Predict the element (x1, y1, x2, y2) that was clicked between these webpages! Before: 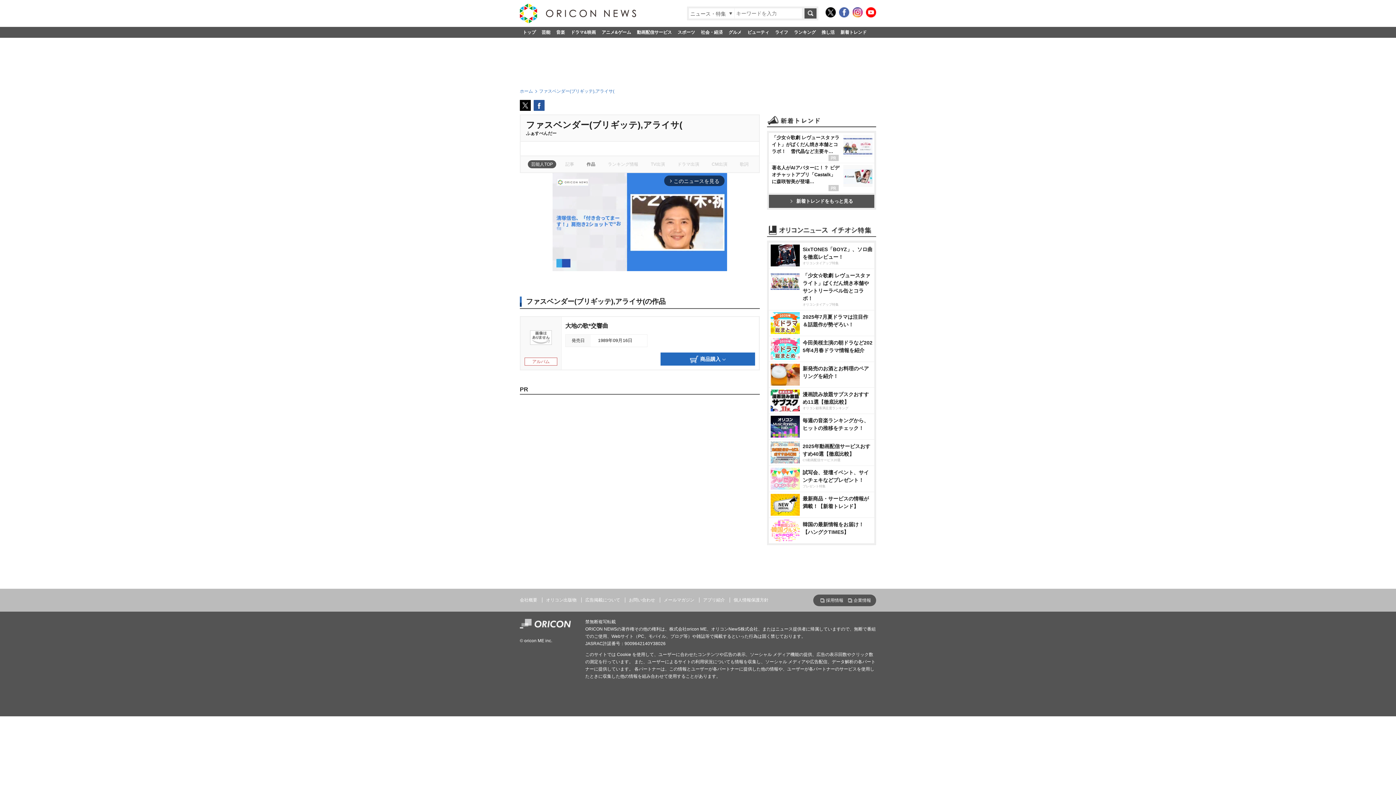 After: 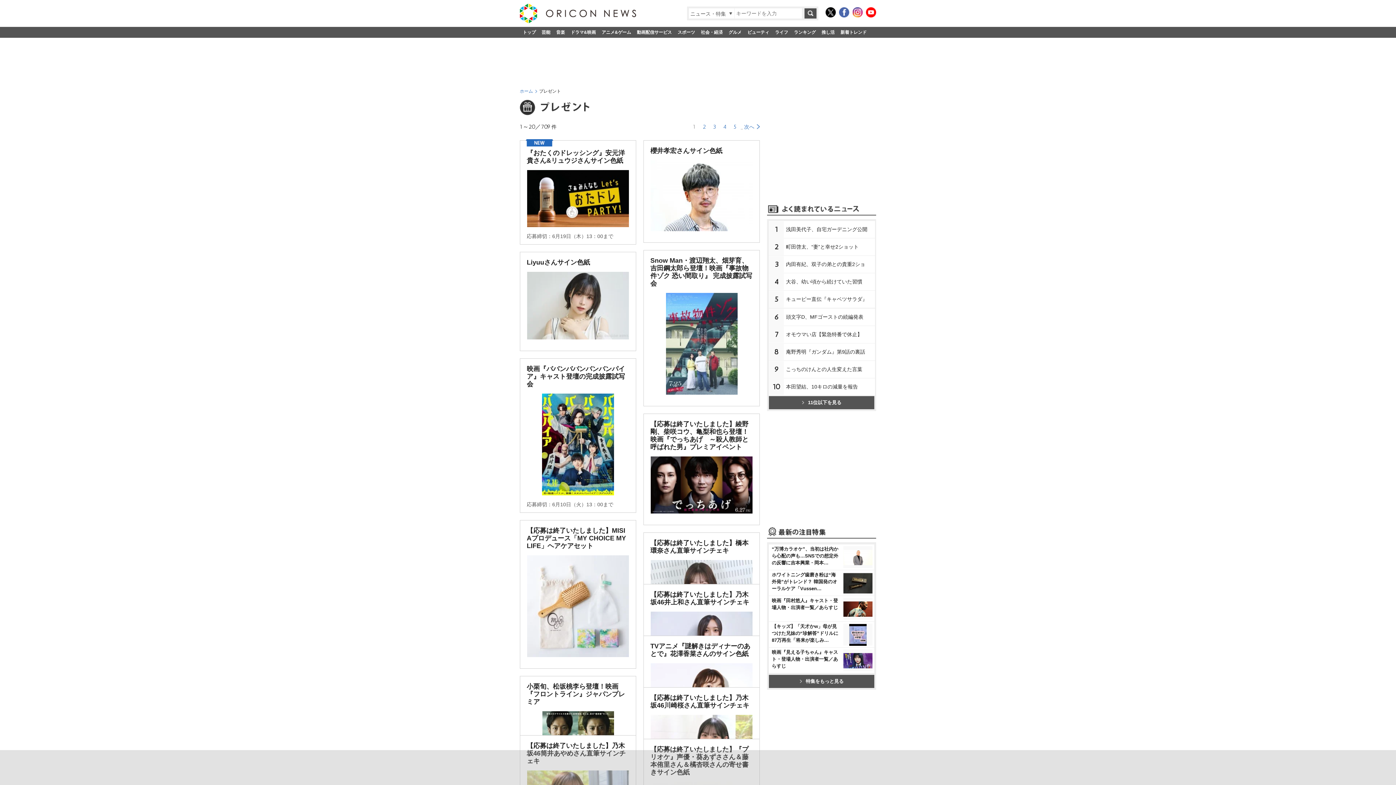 Action: bbox: (769, 465, 874, 492) label: 試写会、登壇イベント、サインチェキなどプレゼント！

プレゼント特集